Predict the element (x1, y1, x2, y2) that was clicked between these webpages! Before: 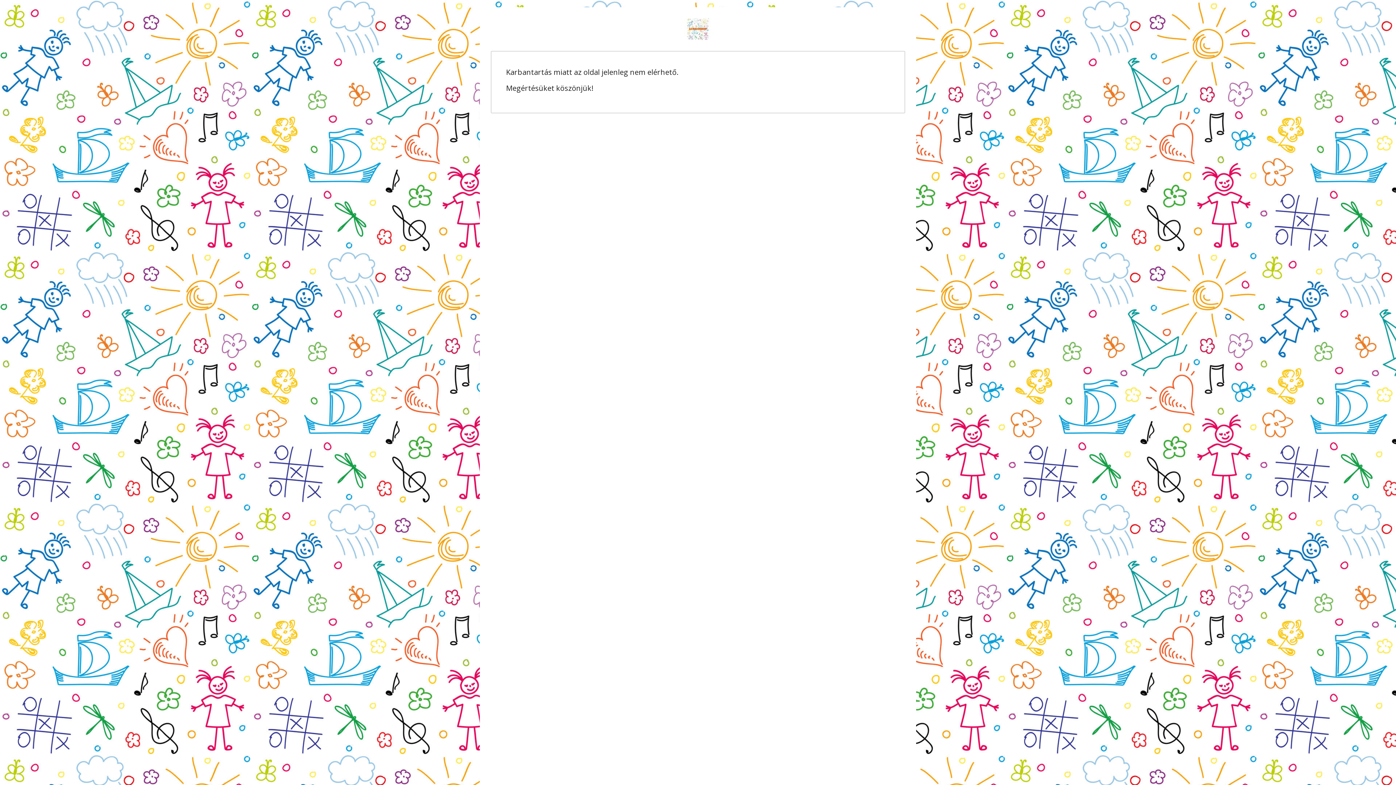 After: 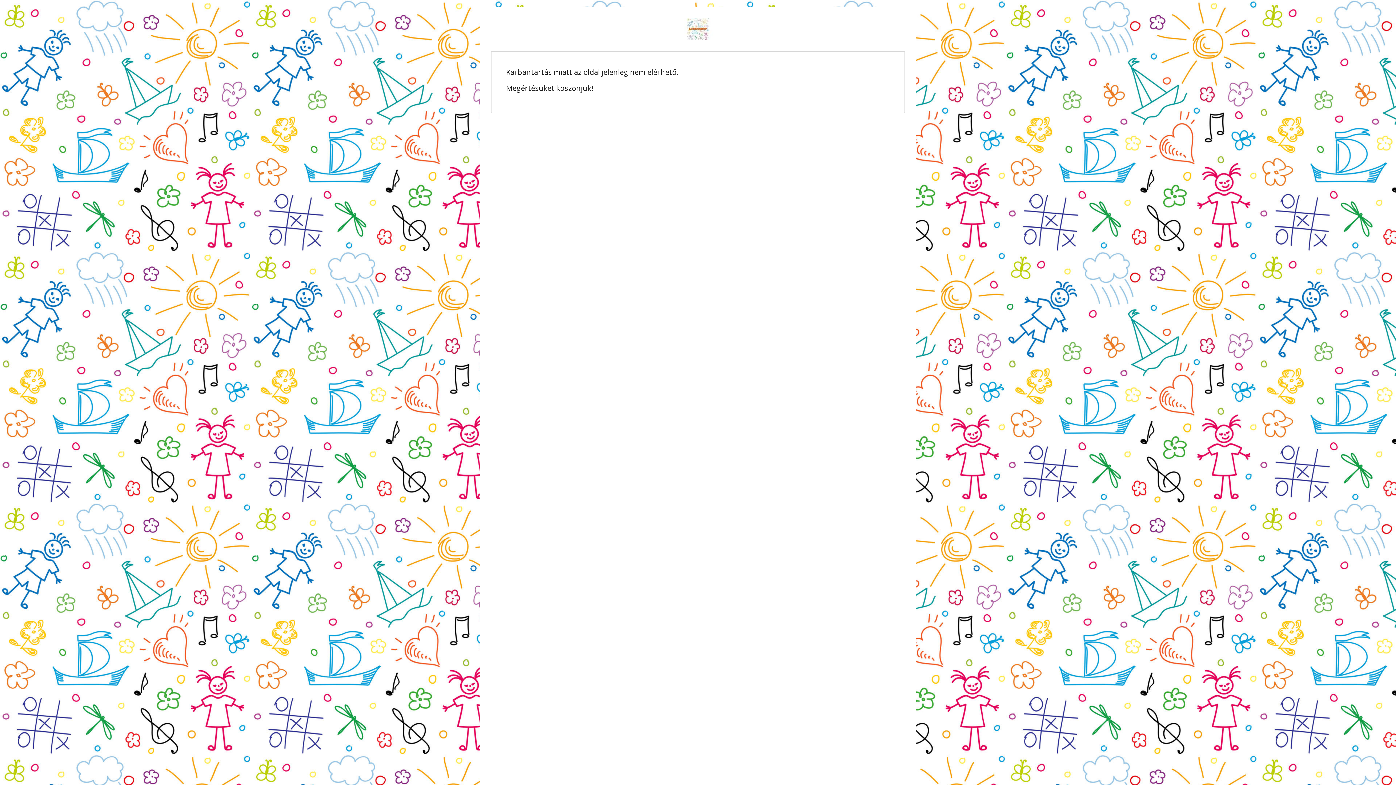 Action: bbox: (643, 25, 752, 31)